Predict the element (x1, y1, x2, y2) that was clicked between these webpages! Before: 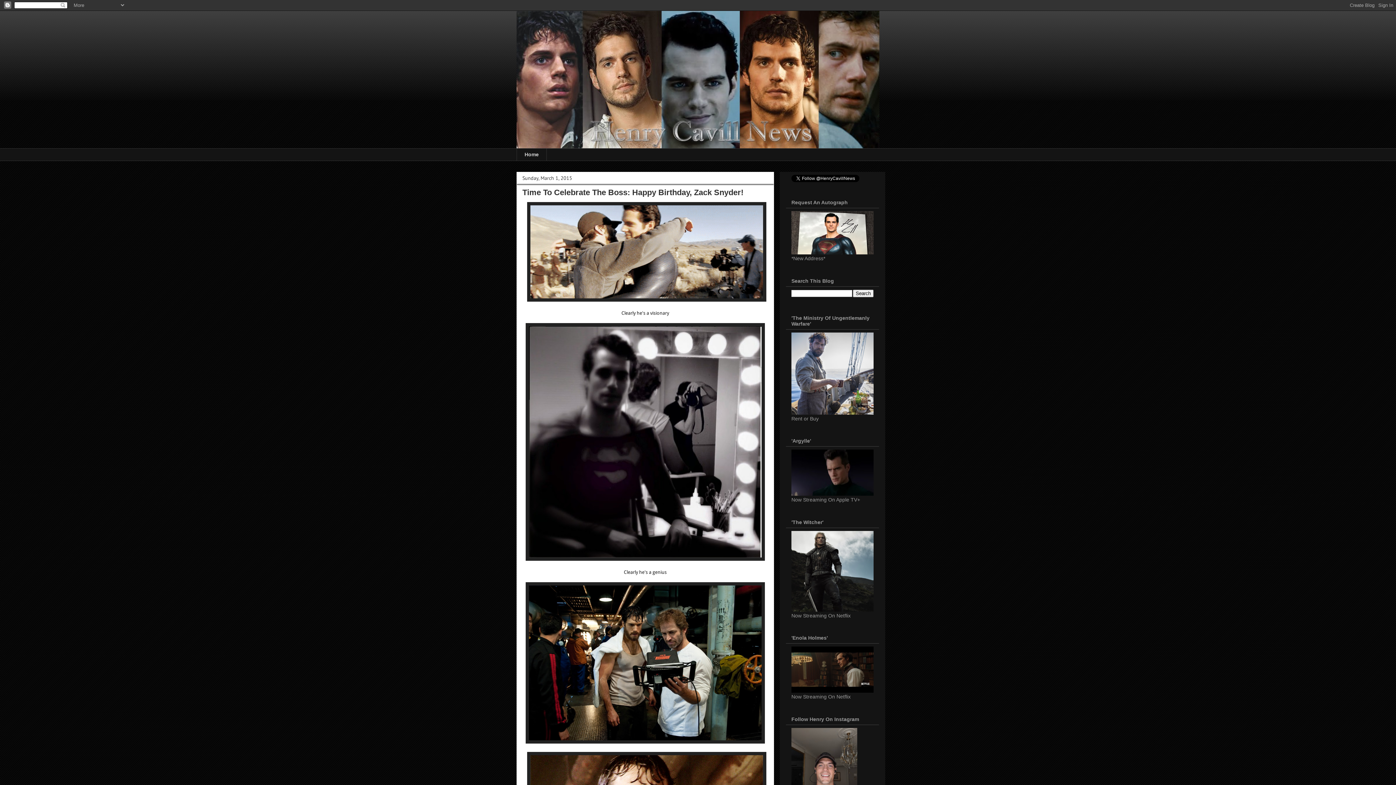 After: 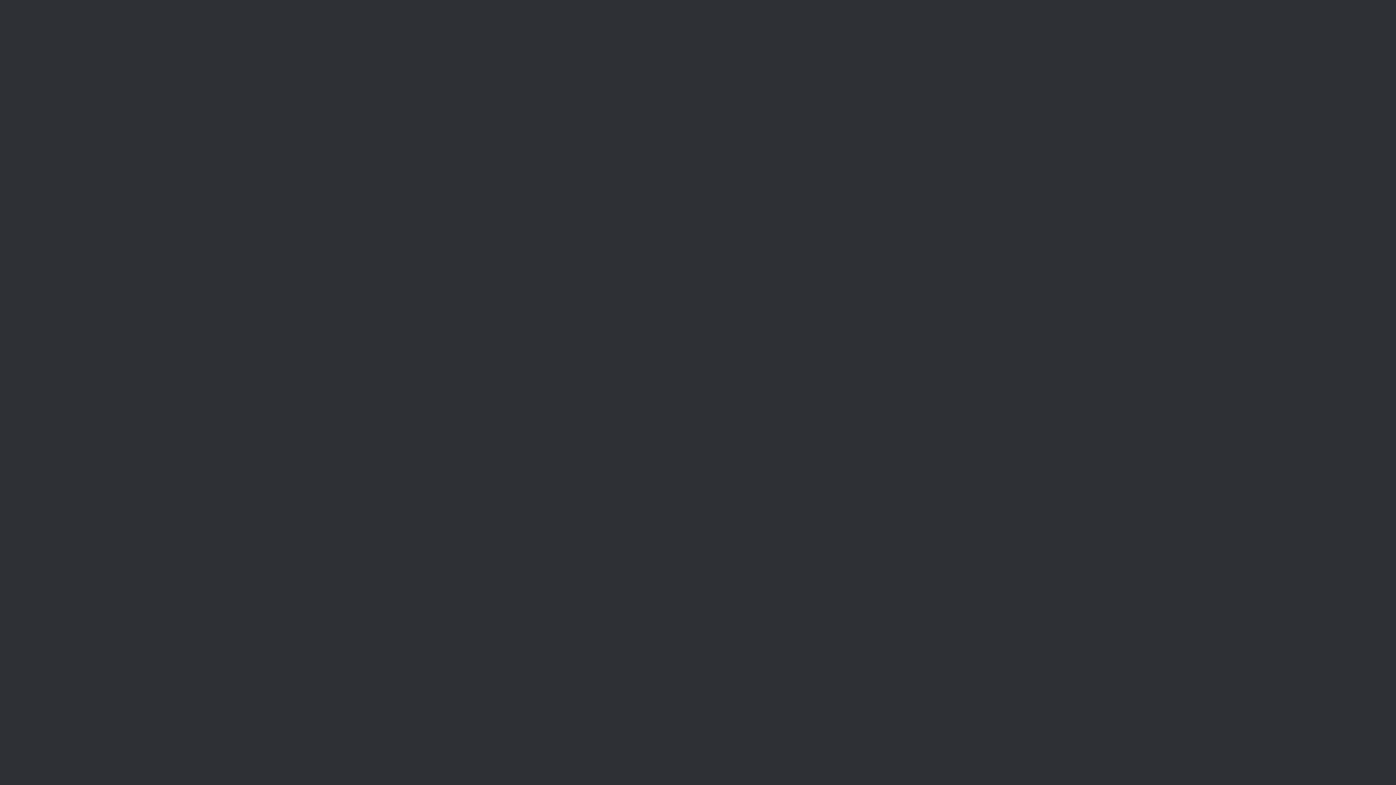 Action: bbox: (525, 556, 765, 562)